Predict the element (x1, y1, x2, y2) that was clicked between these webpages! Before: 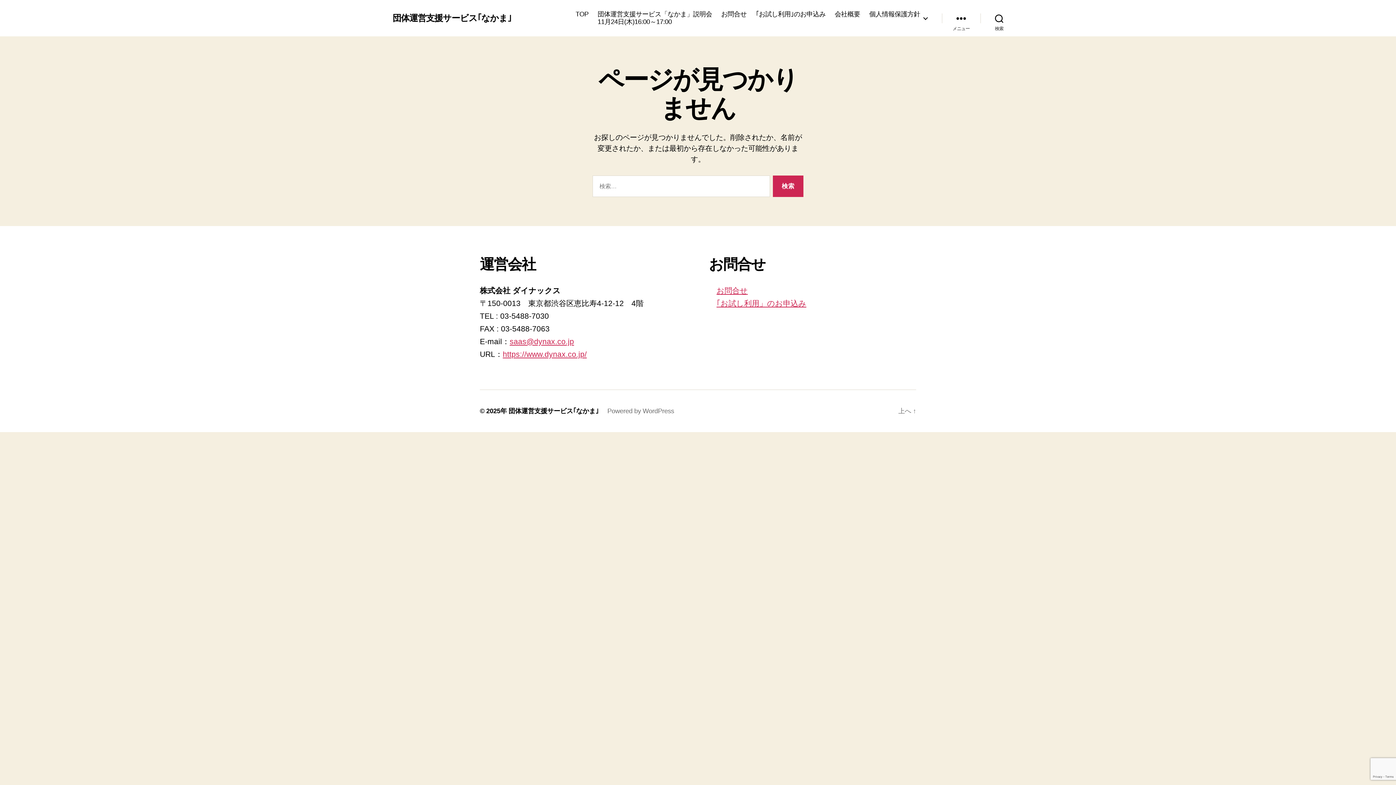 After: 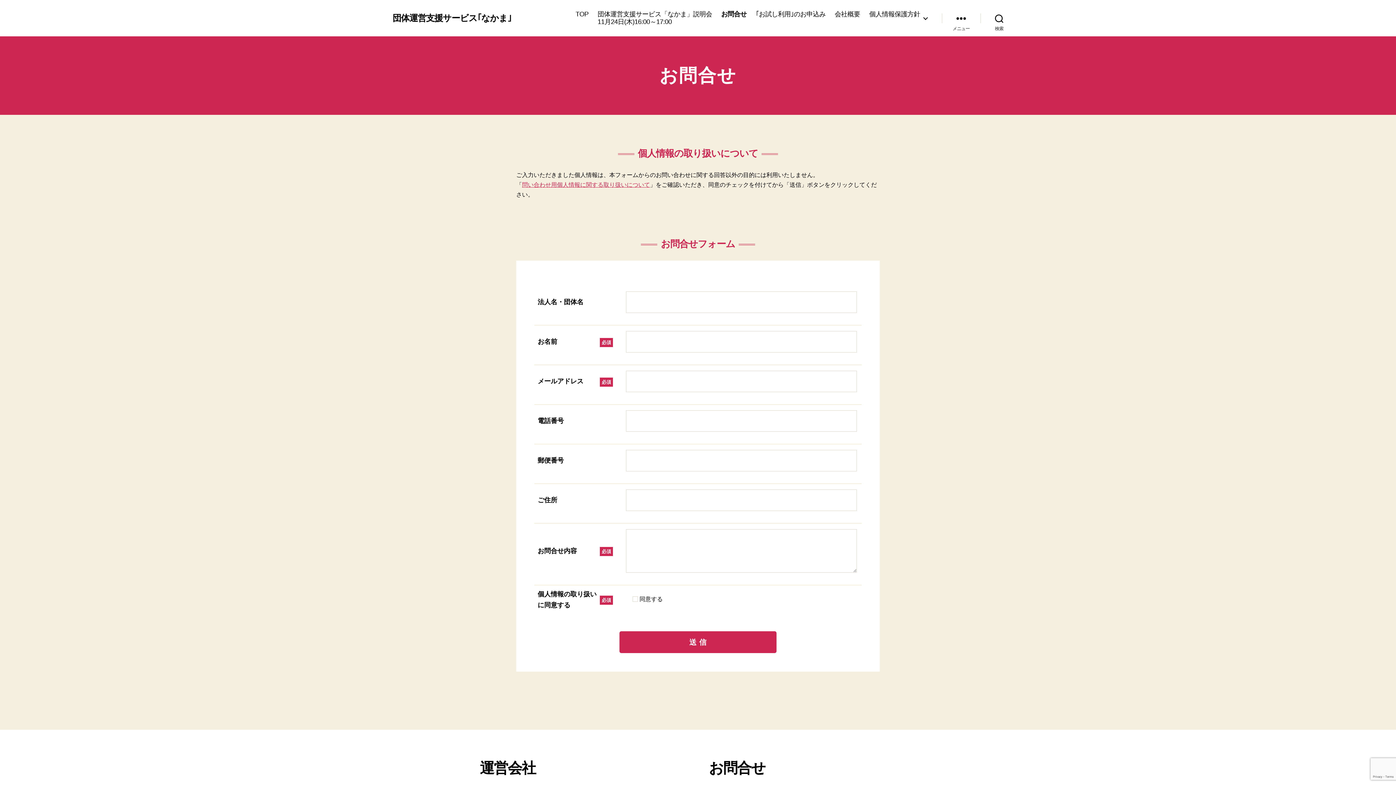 Action: bbox: (716, 286, 748, 294) label: お問合せ